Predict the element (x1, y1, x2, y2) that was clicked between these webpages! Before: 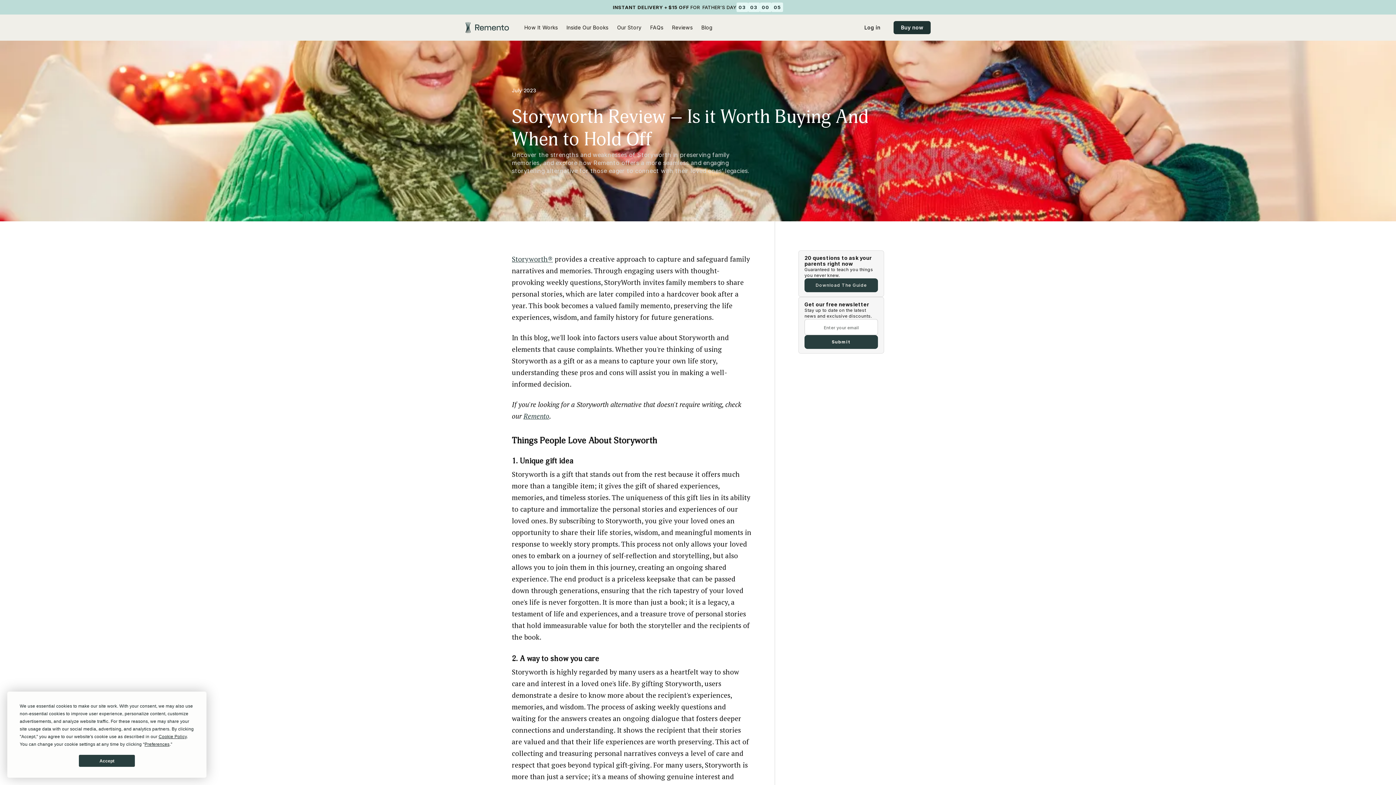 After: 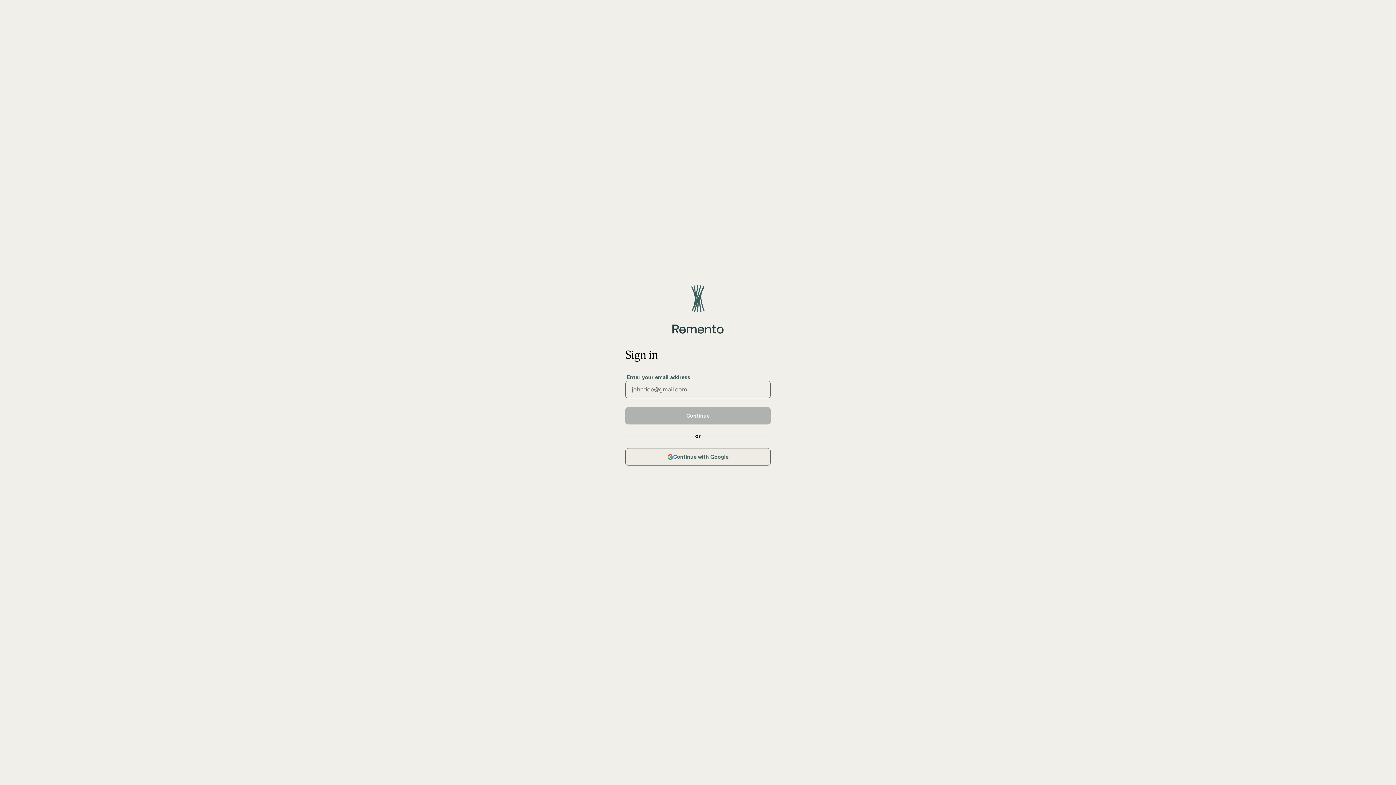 Action: label: Log in bbox: (857, 21, 888, 34)